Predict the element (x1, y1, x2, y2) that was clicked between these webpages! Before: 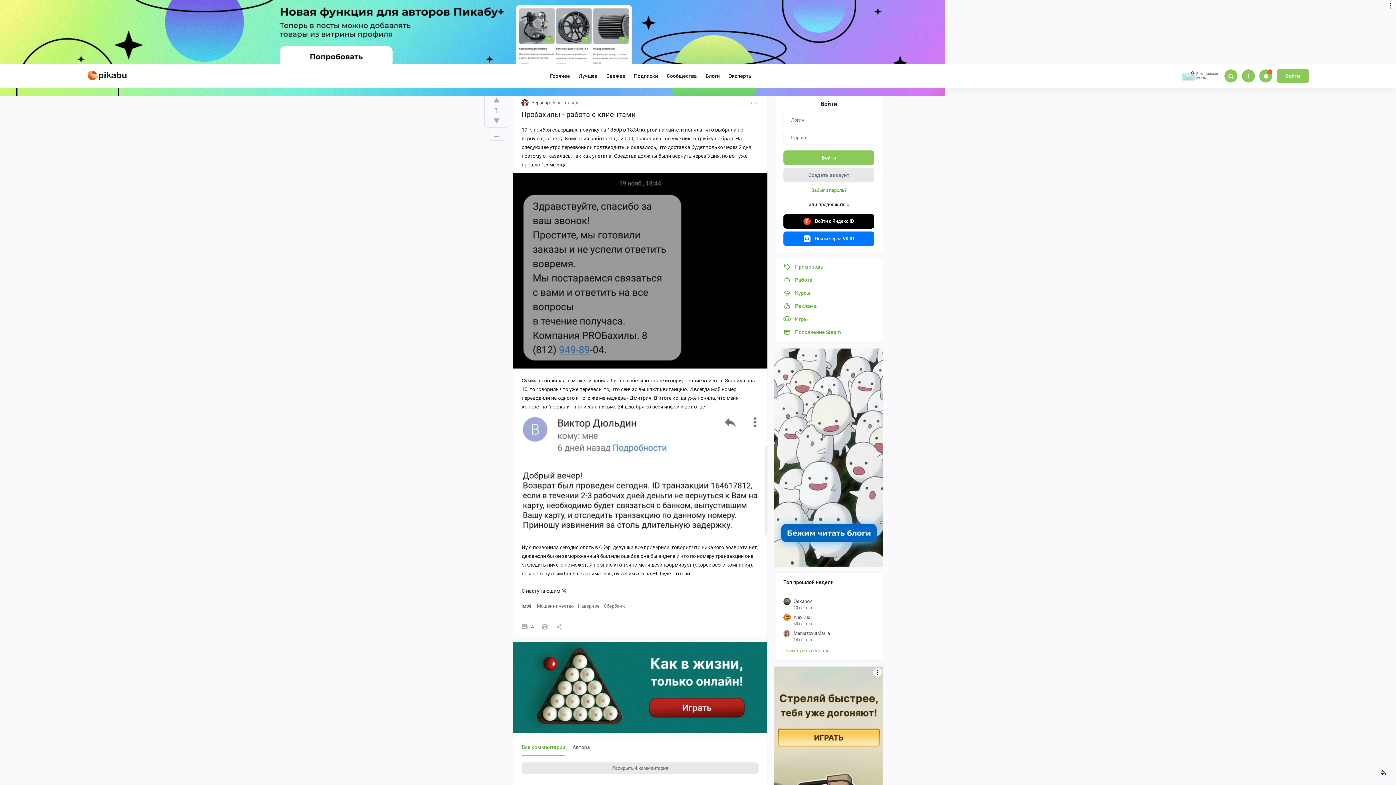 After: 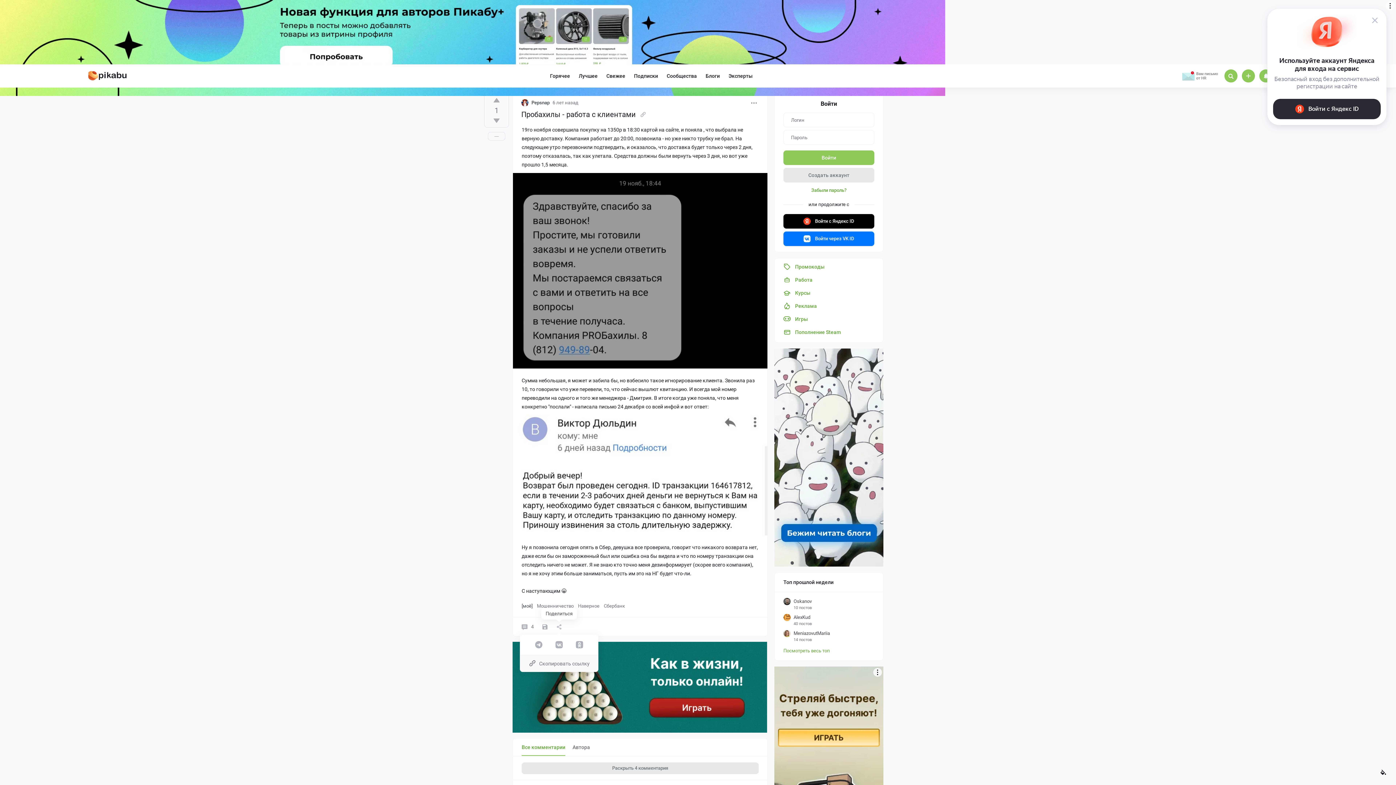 Action: label: Поделиться bbox: (556, 630, 562, 640)